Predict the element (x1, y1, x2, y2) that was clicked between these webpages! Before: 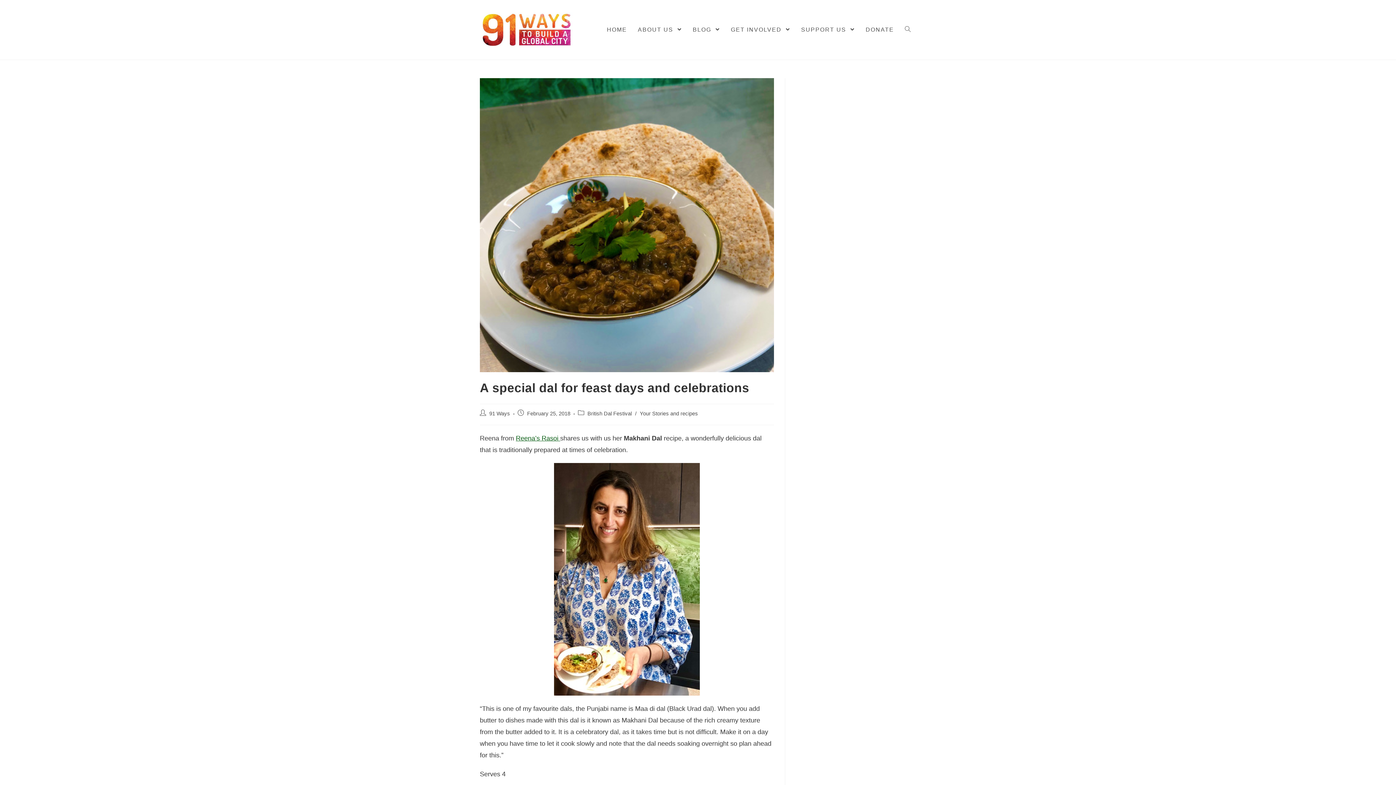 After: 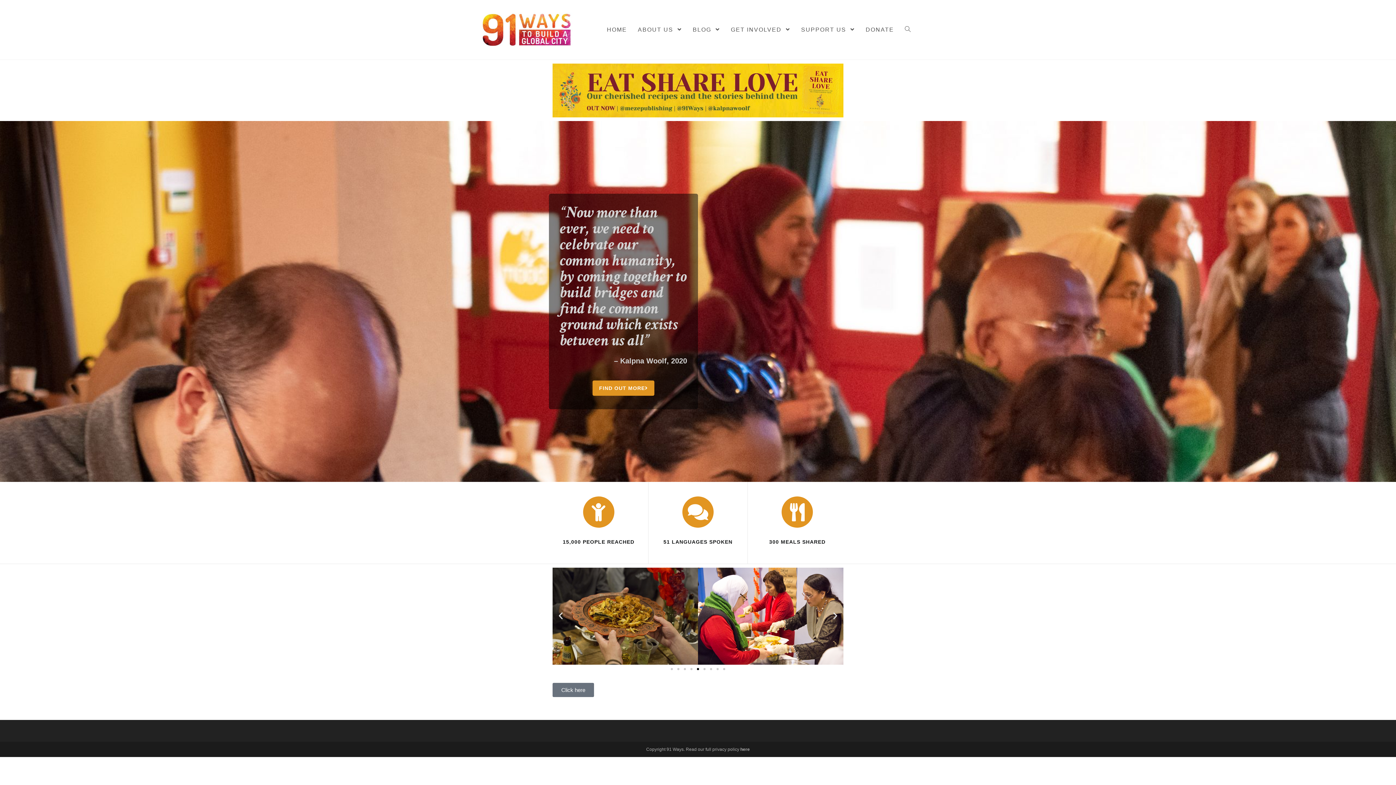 Action: bbox: (480, 25, 574, 33)